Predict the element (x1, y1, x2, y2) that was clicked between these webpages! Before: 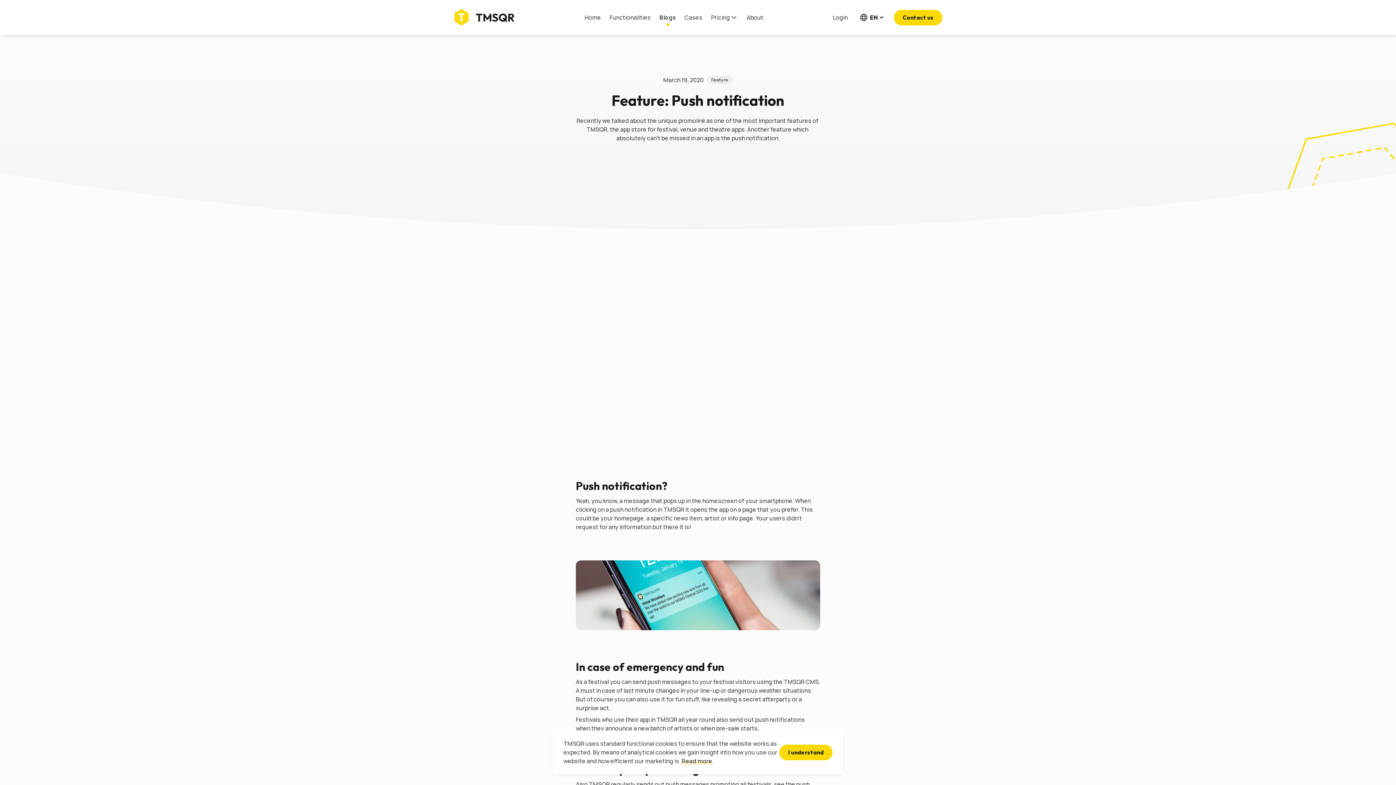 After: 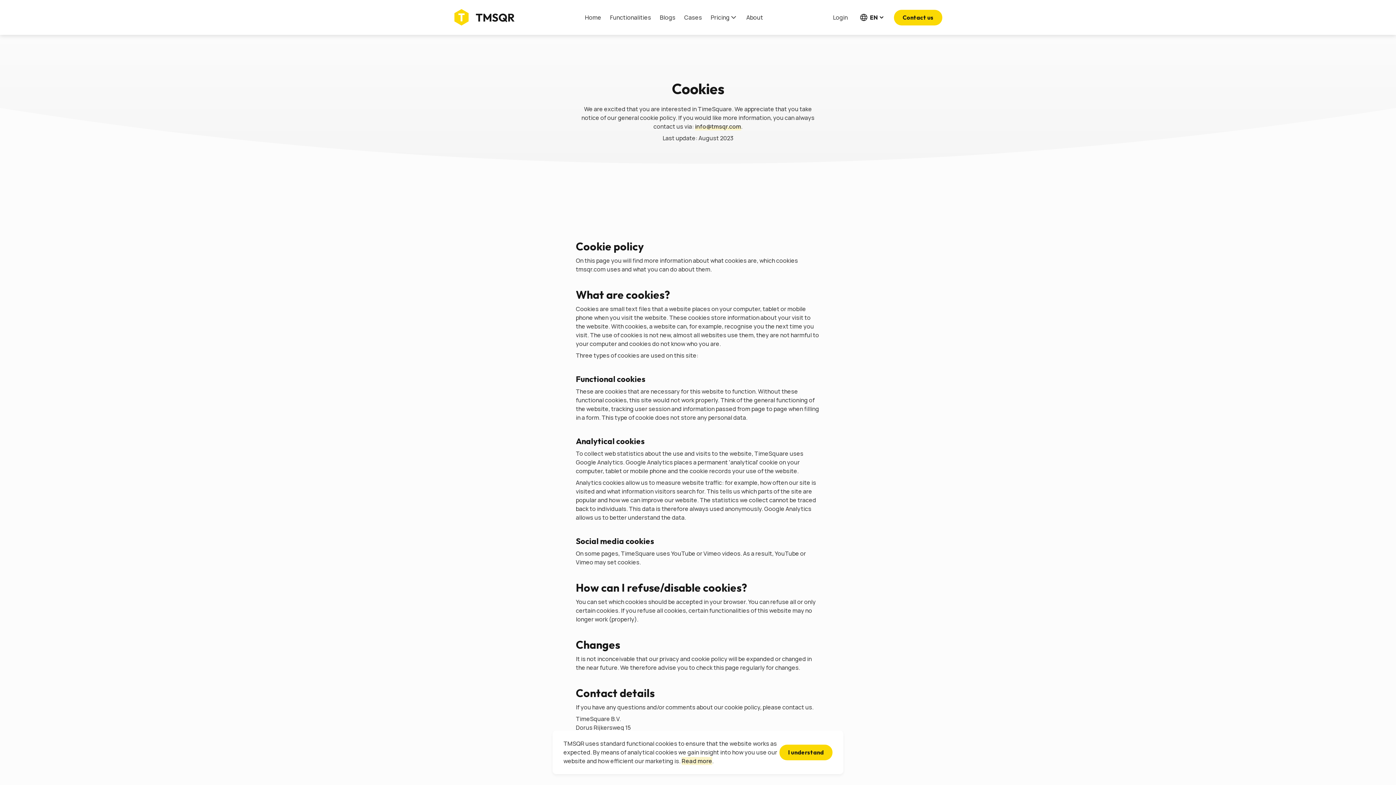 Action: bbox: (681, 757, 712, 765) label: Read more